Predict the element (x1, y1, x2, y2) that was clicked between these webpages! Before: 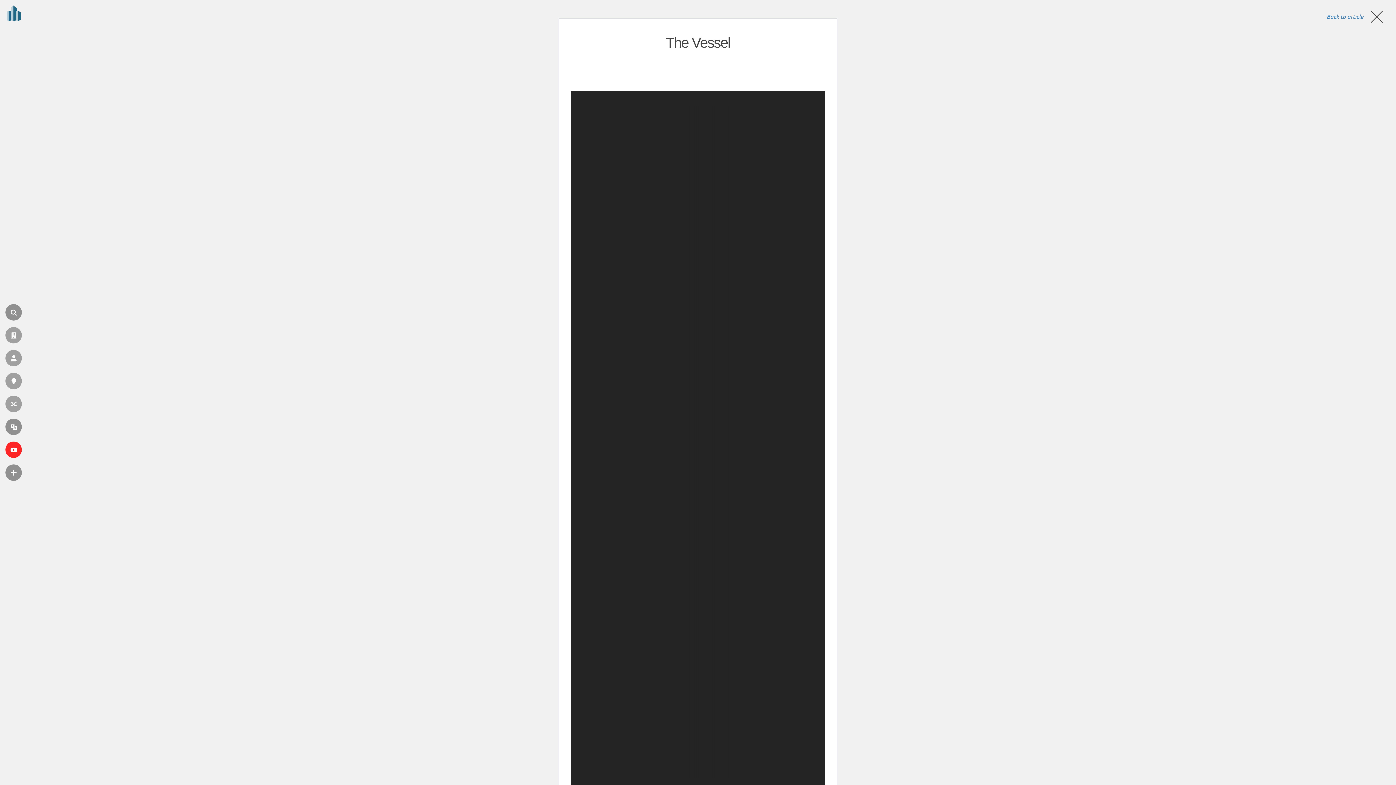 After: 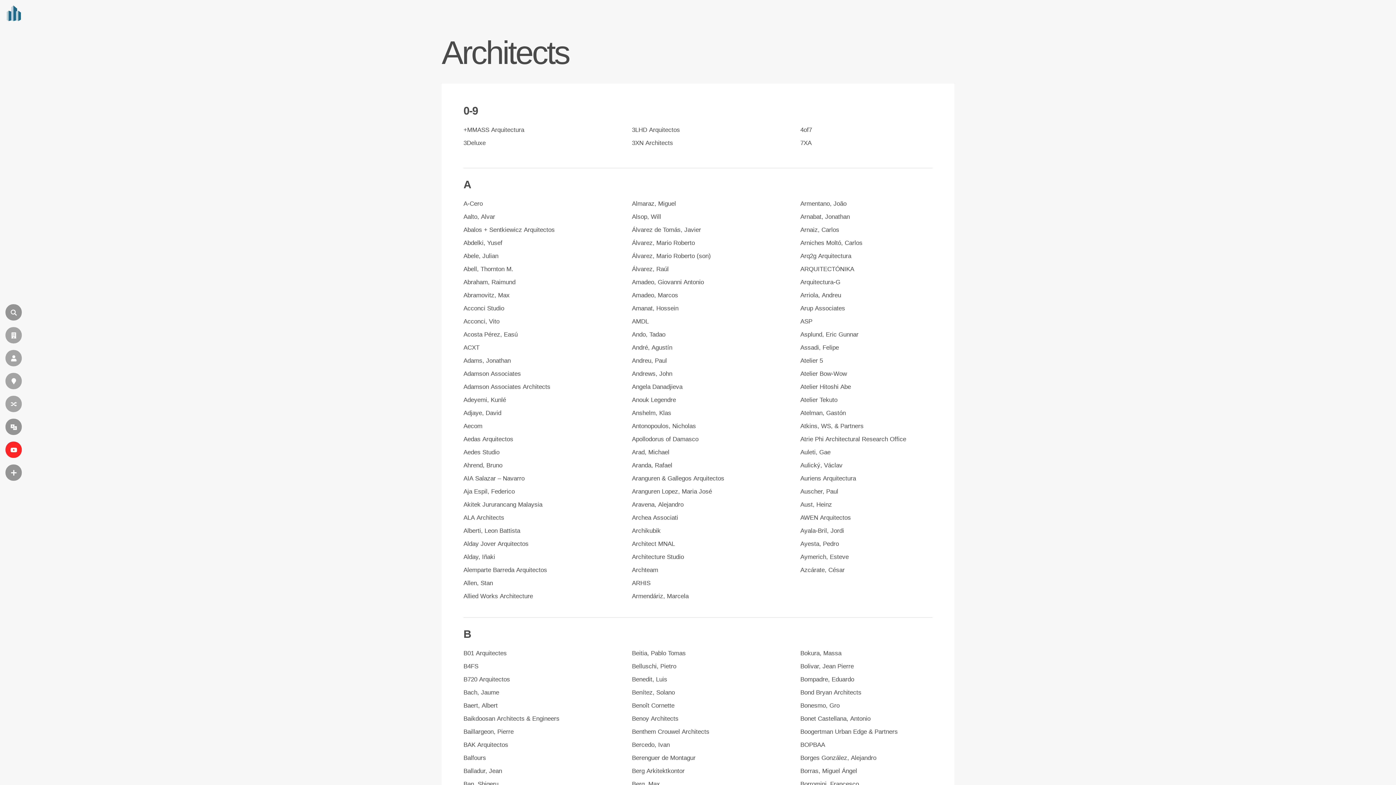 Action: label: ARCHITECTS bbox: (5, 350, 21, 366)